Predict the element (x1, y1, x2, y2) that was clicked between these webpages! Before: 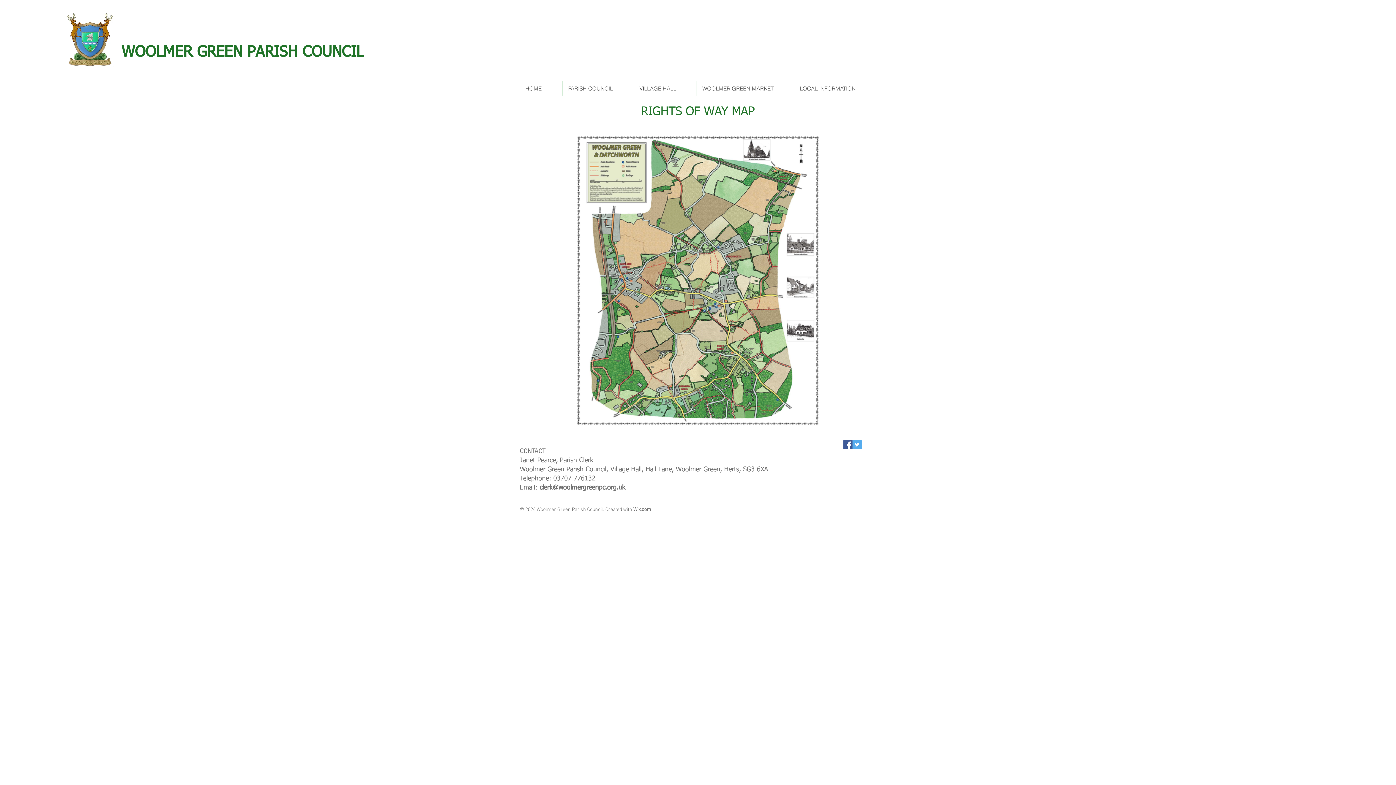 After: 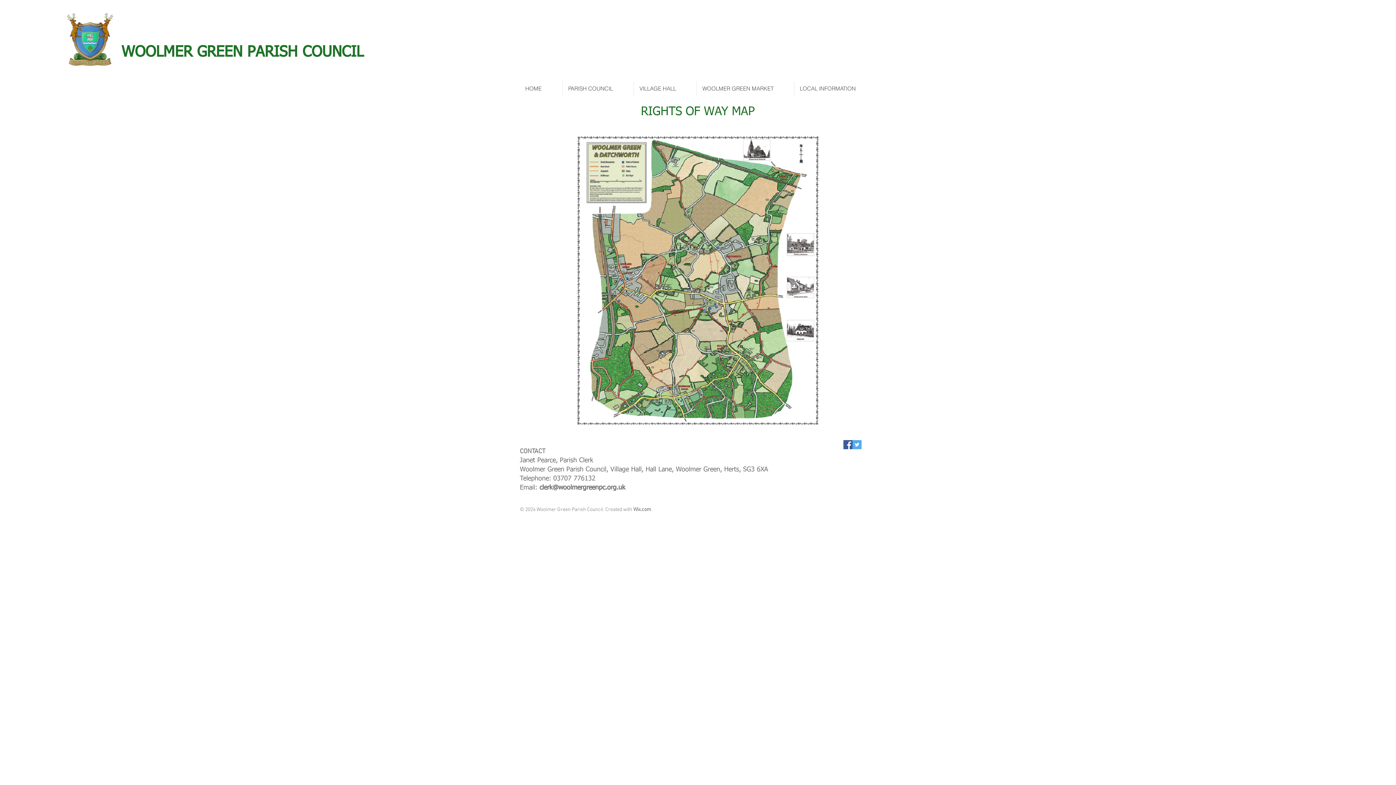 Action: label: Twitter Social Icon bbox: (852, 440, 861, 449)